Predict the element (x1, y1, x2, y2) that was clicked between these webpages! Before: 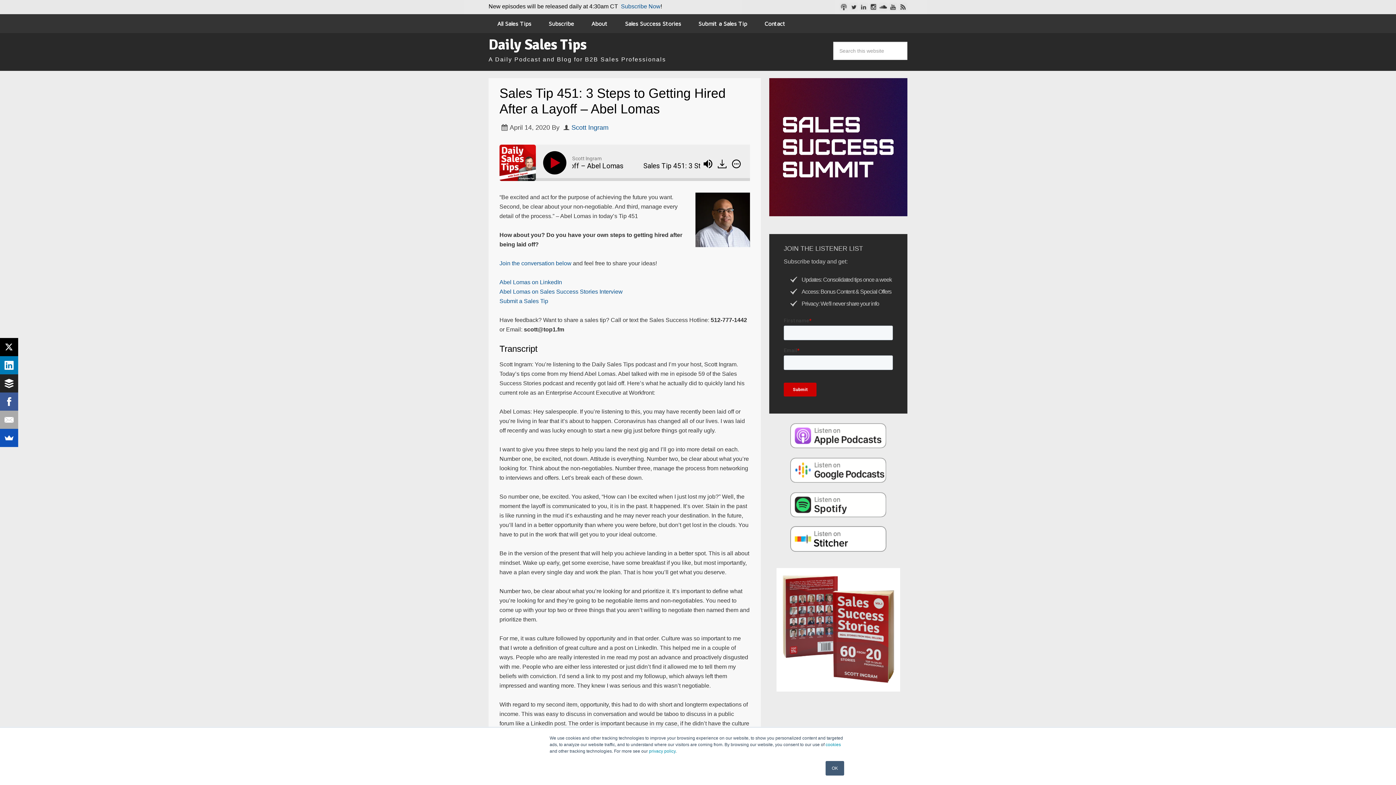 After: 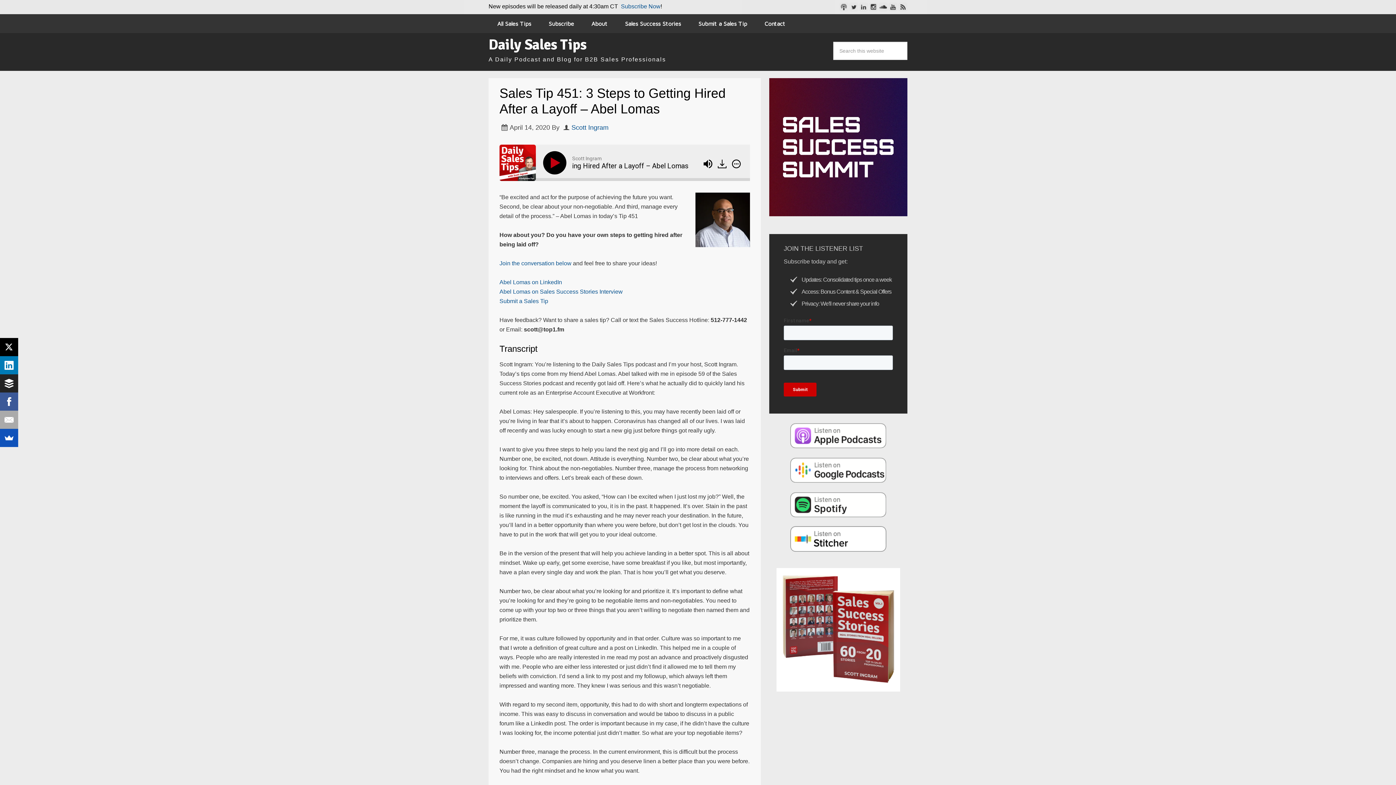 Action: bbox: (825, 761, 844, 776) label: OK